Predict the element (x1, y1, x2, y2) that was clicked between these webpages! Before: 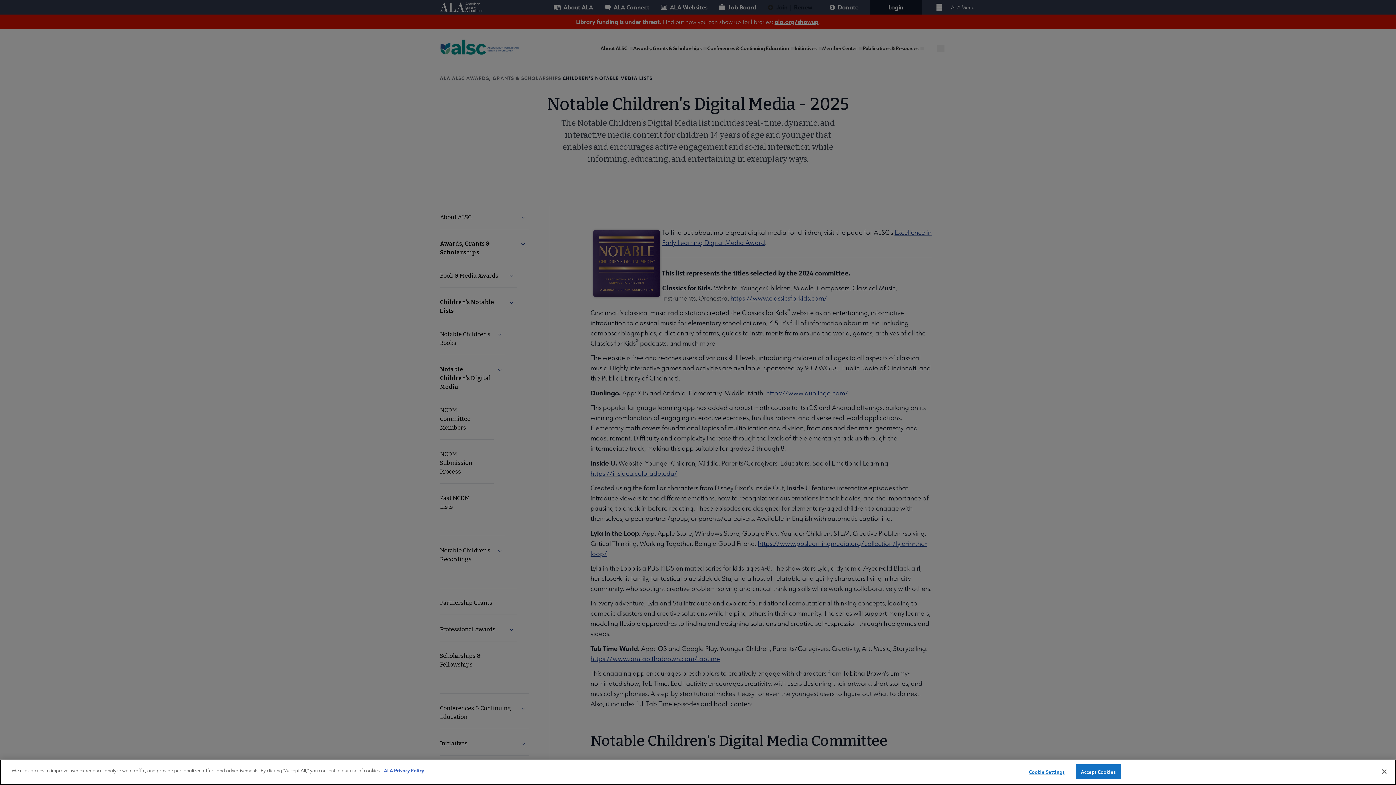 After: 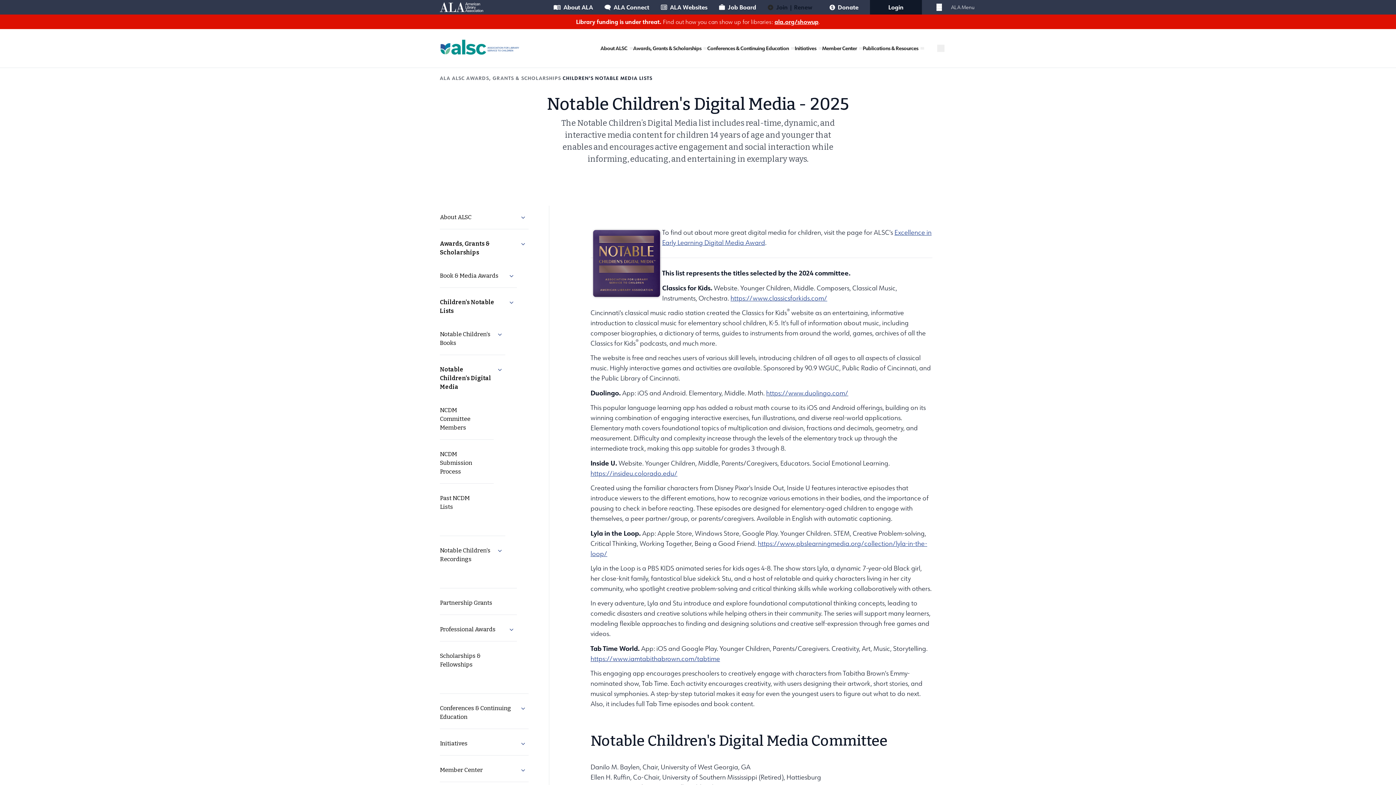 Action: bbox: (1376, 764, 1392, 780) label: Close